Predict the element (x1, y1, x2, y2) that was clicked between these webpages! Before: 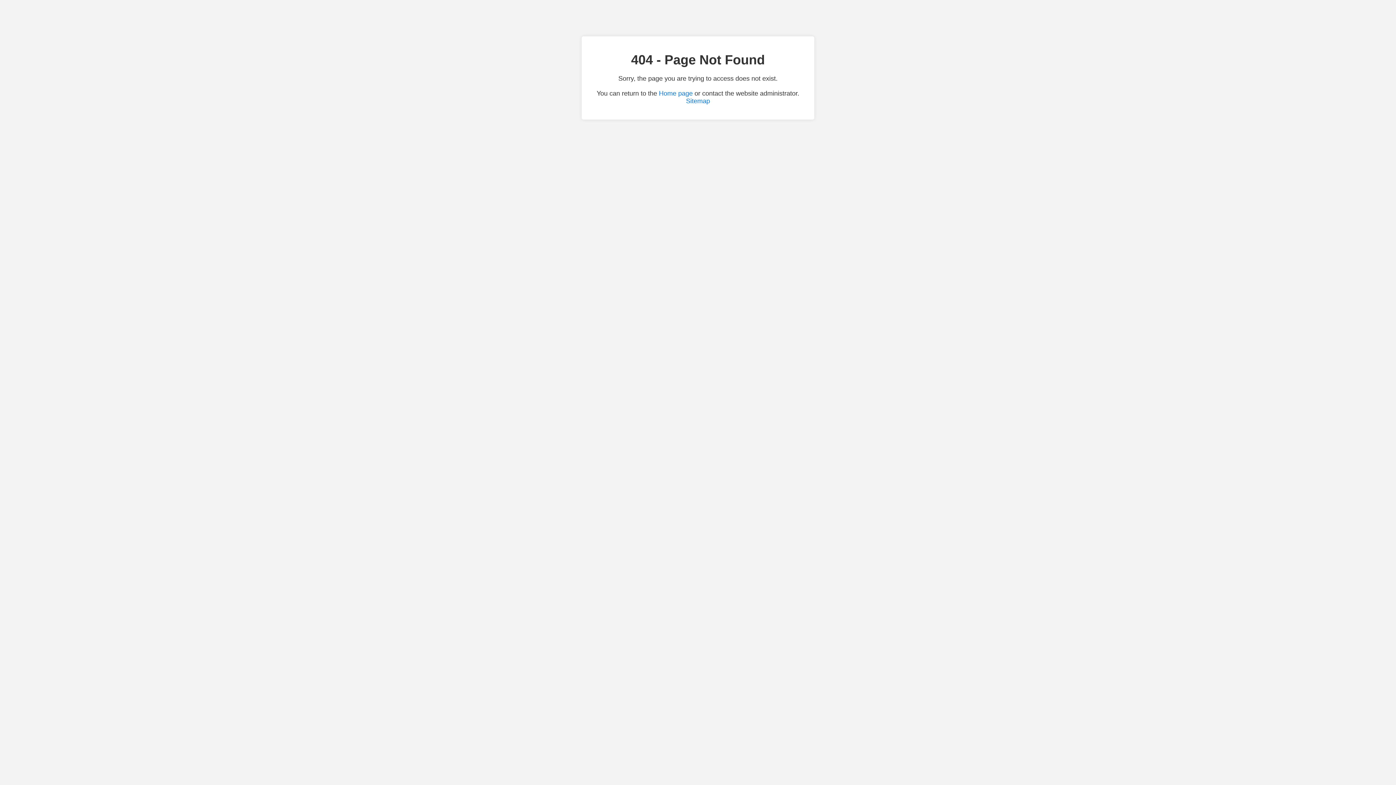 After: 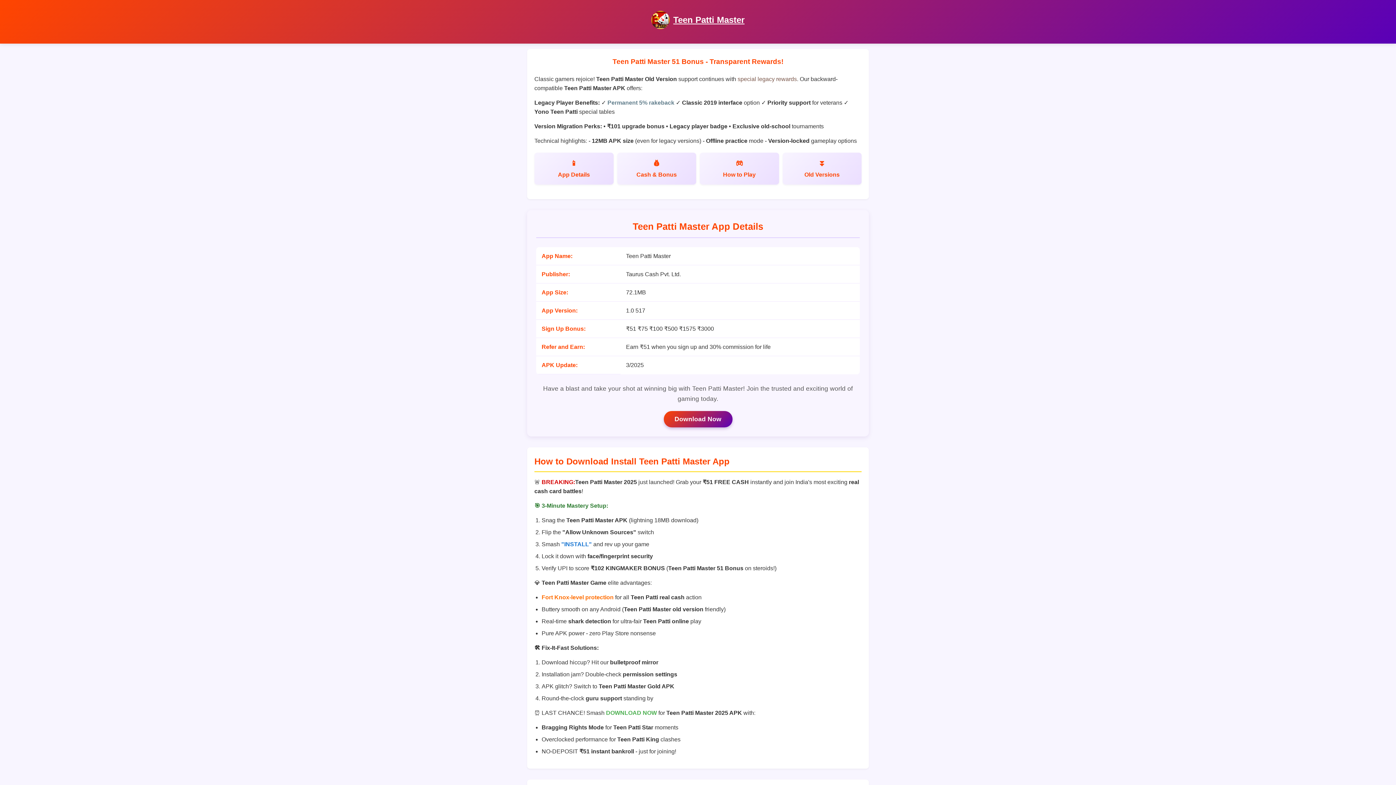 Action: bbox: (659, 89, 692, 97) label: Home page